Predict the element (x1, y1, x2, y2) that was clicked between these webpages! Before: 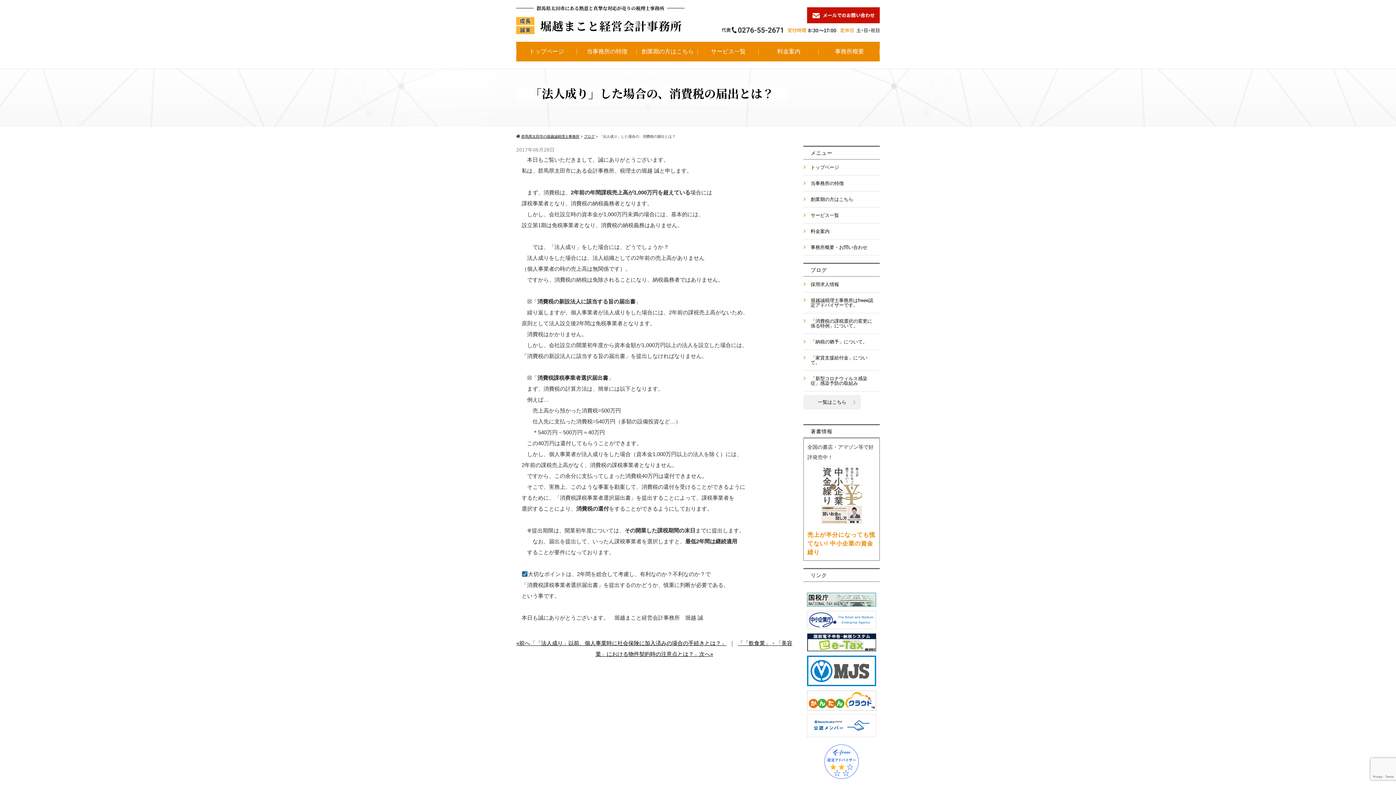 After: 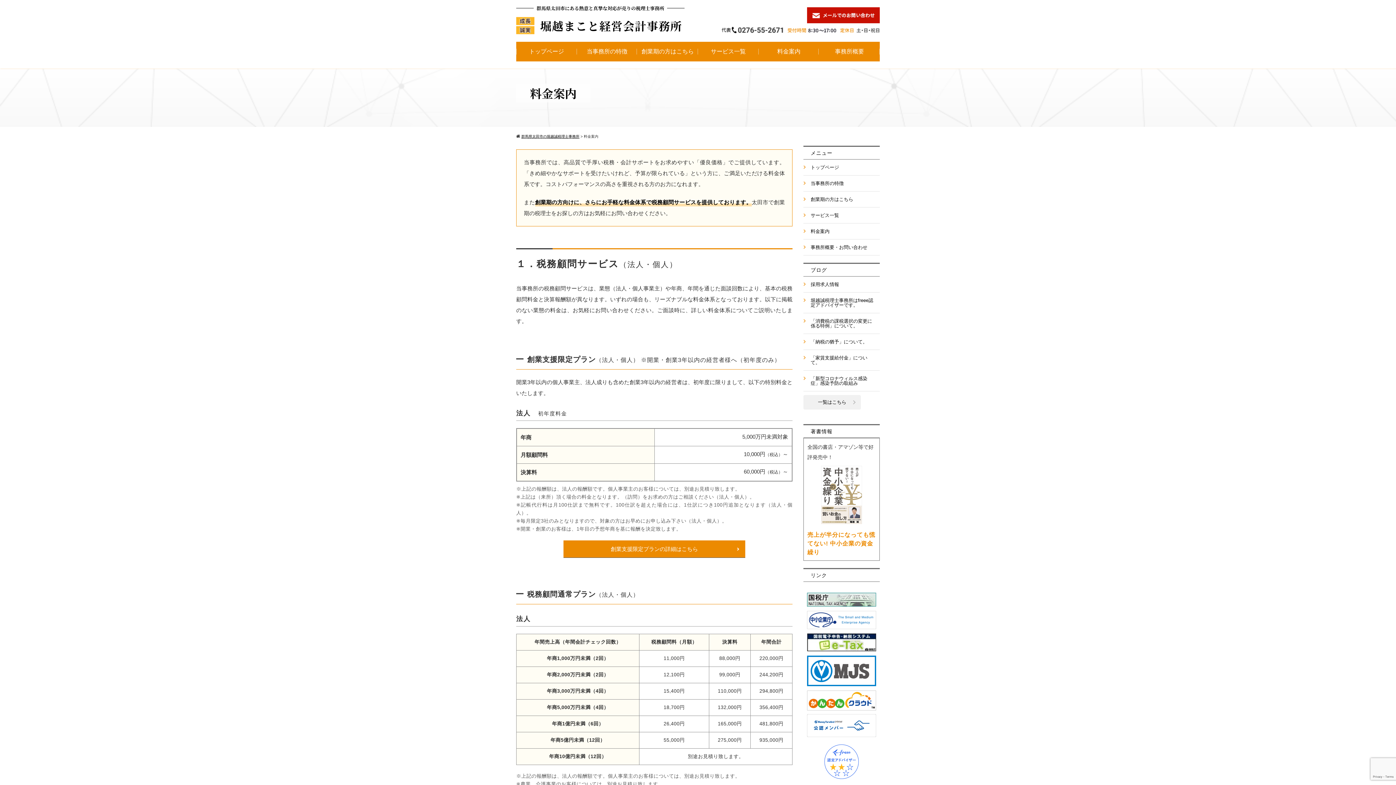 Action: label: 料金案内 bbox: (777, 48, 800, 54)